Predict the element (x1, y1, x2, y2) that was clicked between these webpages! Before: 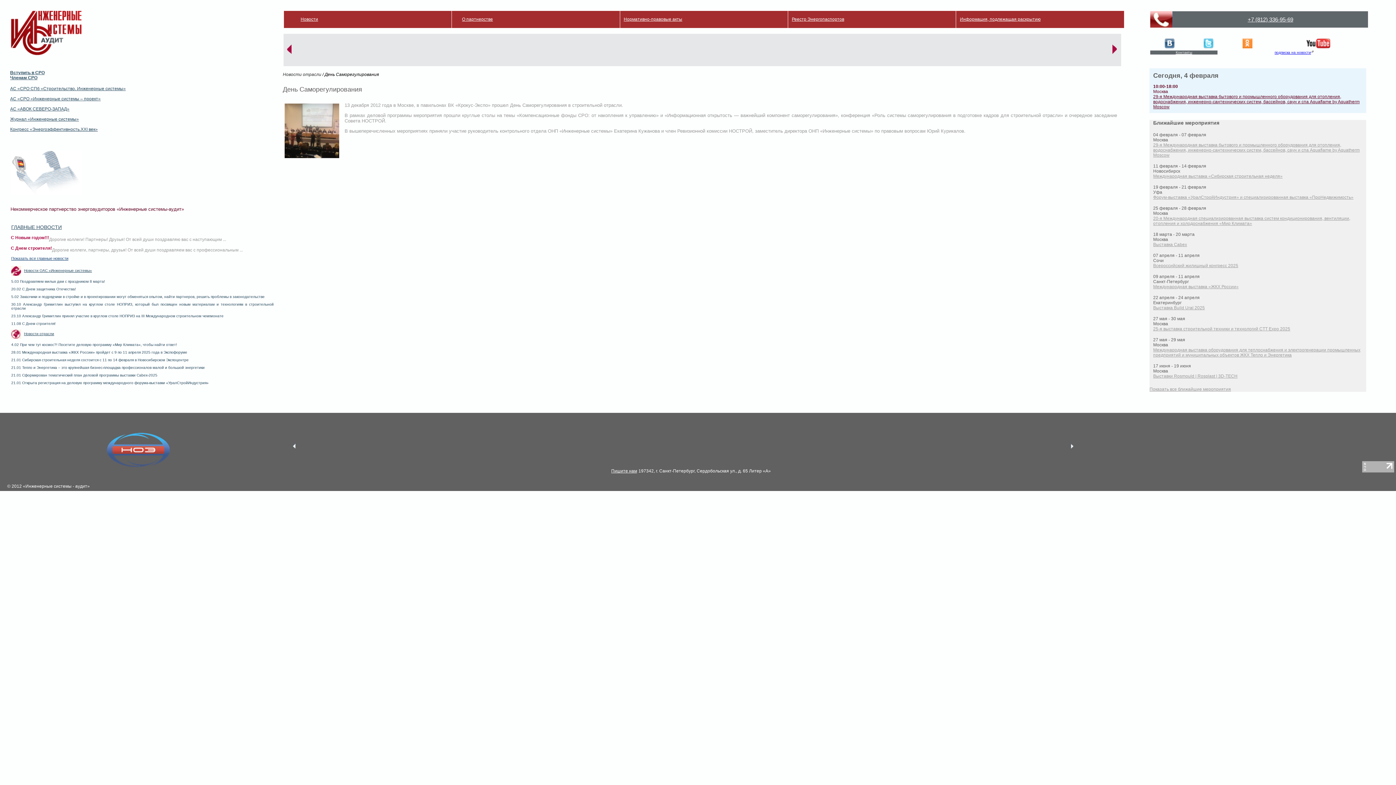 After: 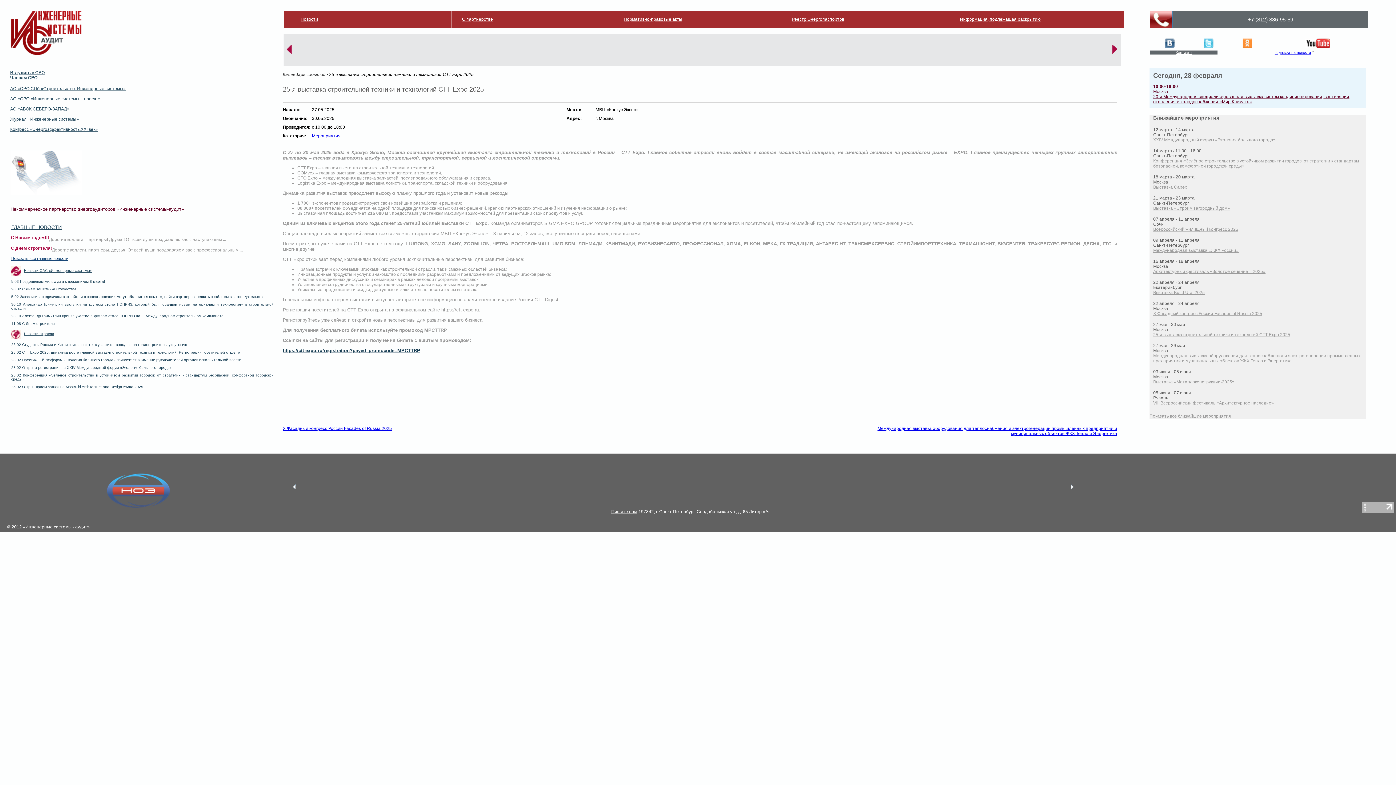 Action: bbox: (1153, 326, 1290, 331) label: 25-я выставка строительной техники и технологий СТТ Expo 2025